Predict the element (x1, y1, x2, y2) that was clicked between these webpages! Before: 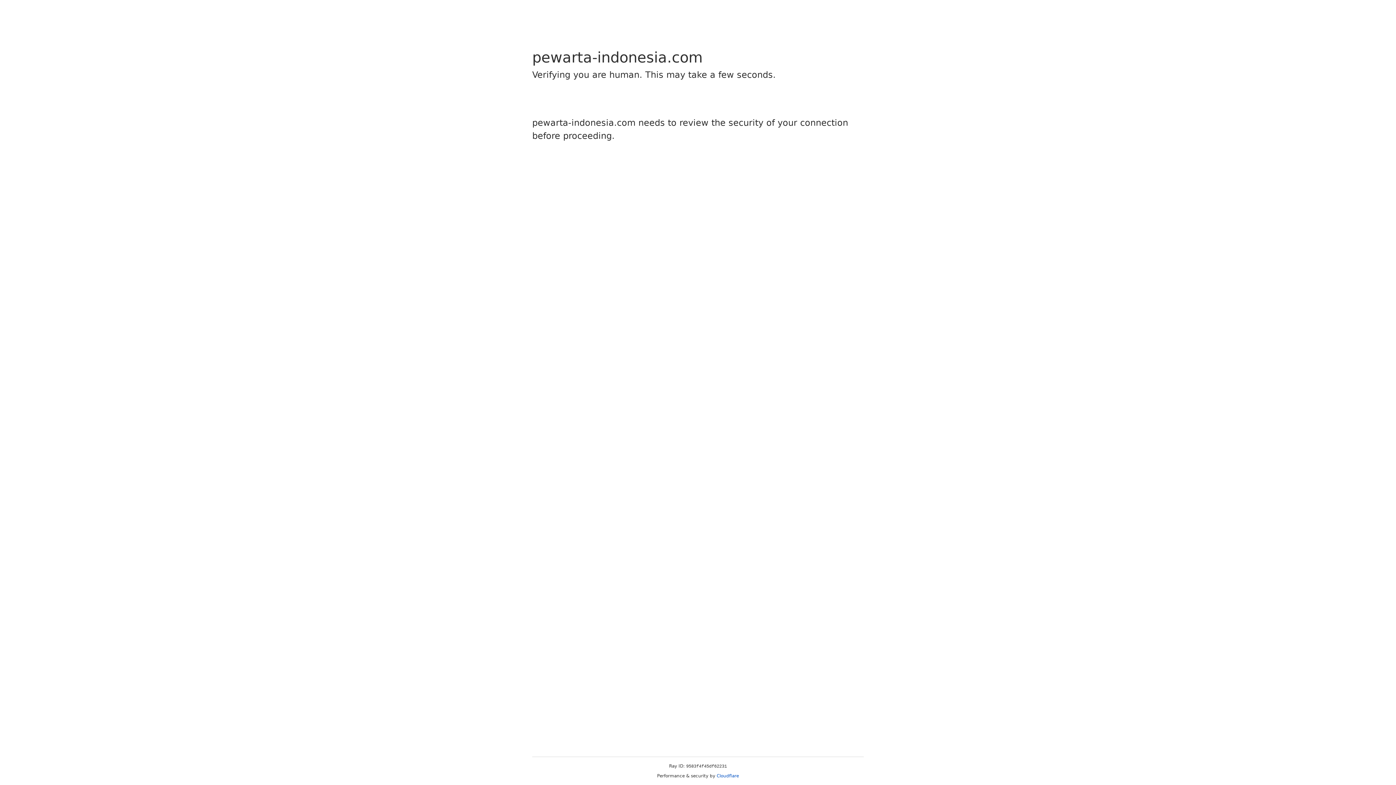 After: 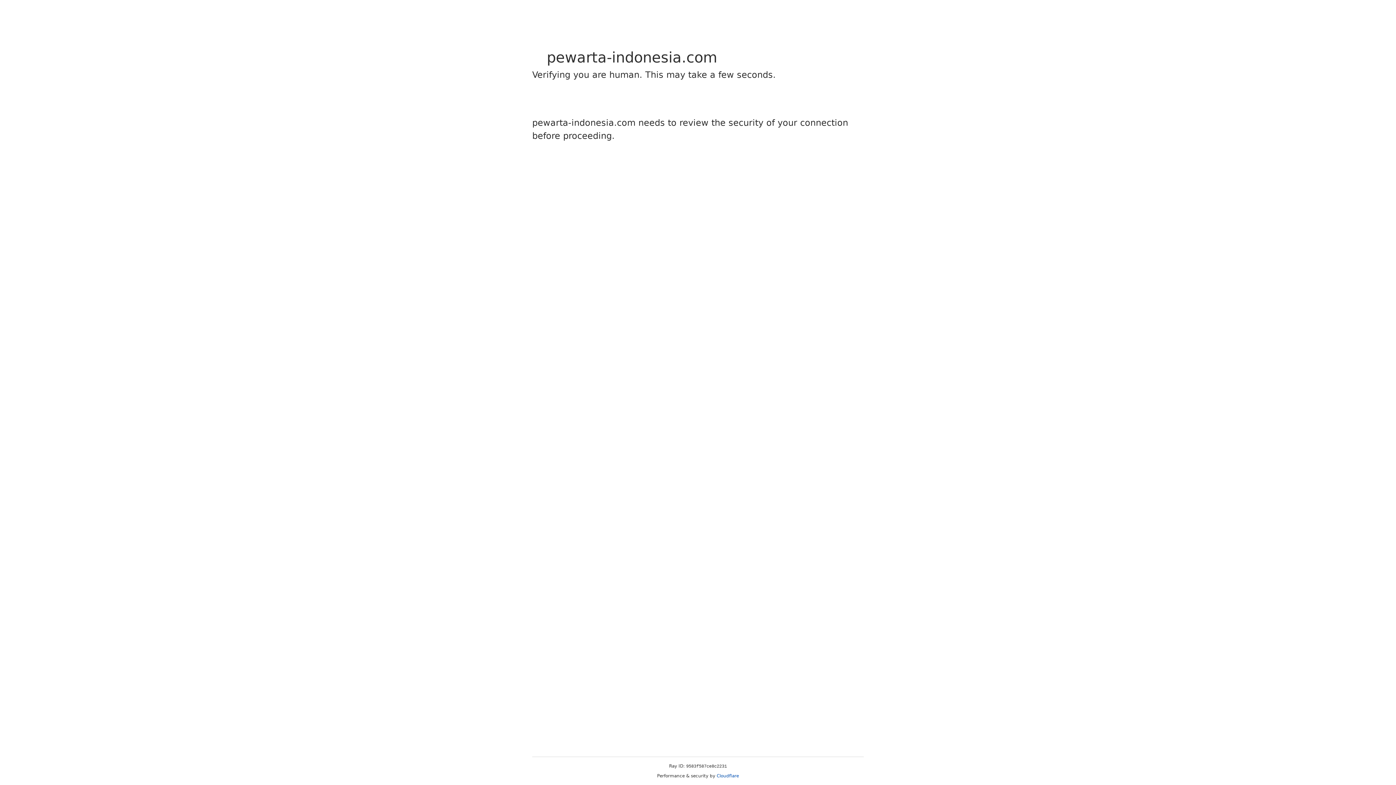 Action: label: Cloudflare bbox: (716, 773, 739, 778)